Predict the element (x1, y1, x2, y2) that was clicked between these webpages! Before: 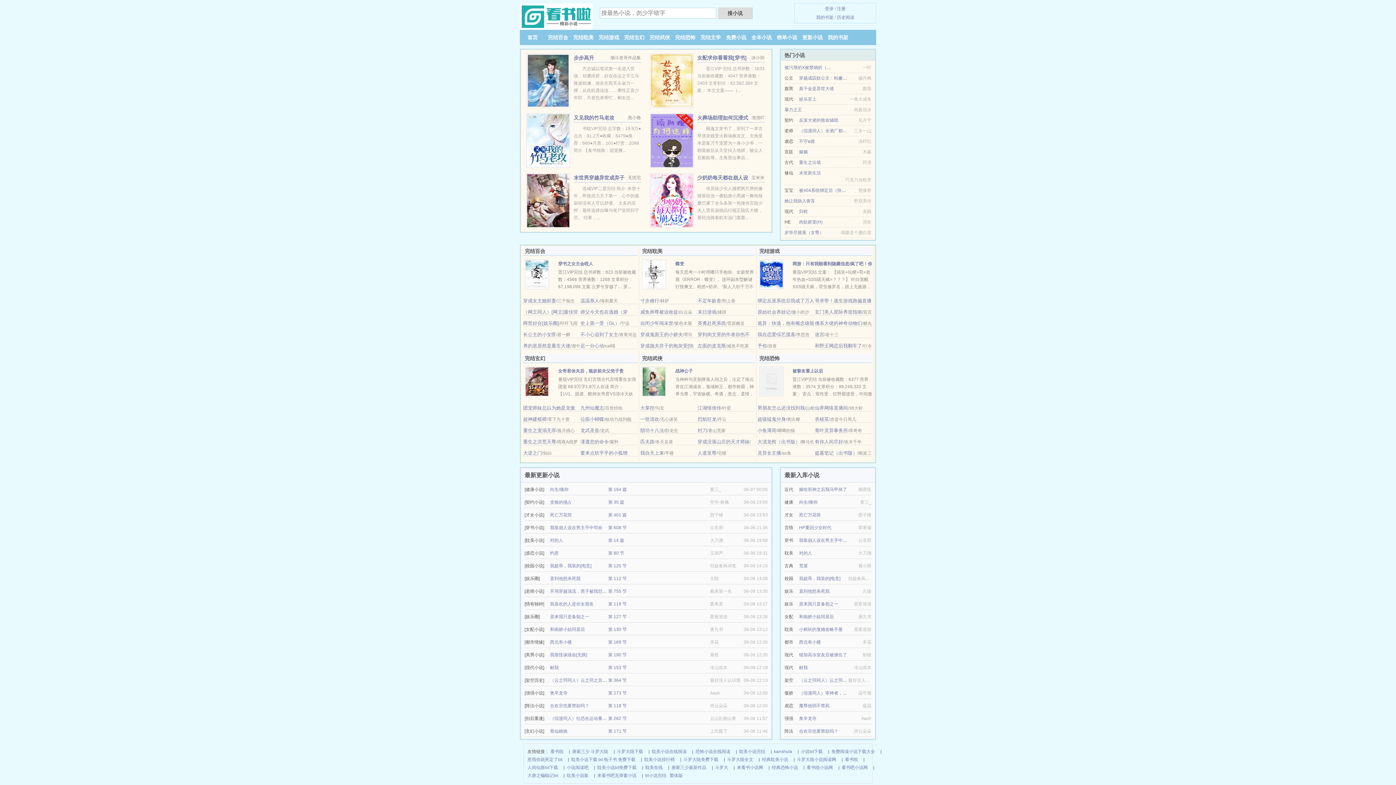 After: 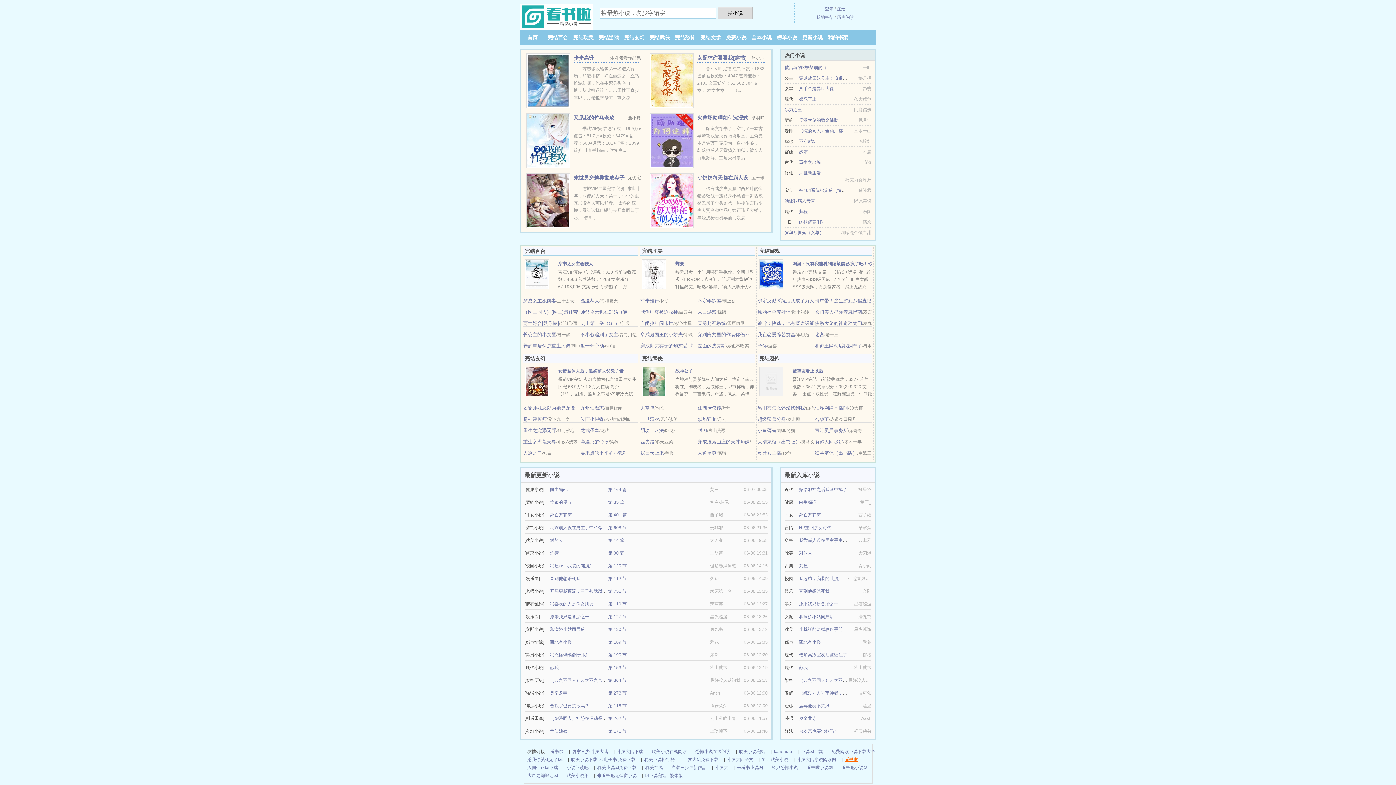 Action: label: 看书啦 bbox: (845, 755, 858, 763)